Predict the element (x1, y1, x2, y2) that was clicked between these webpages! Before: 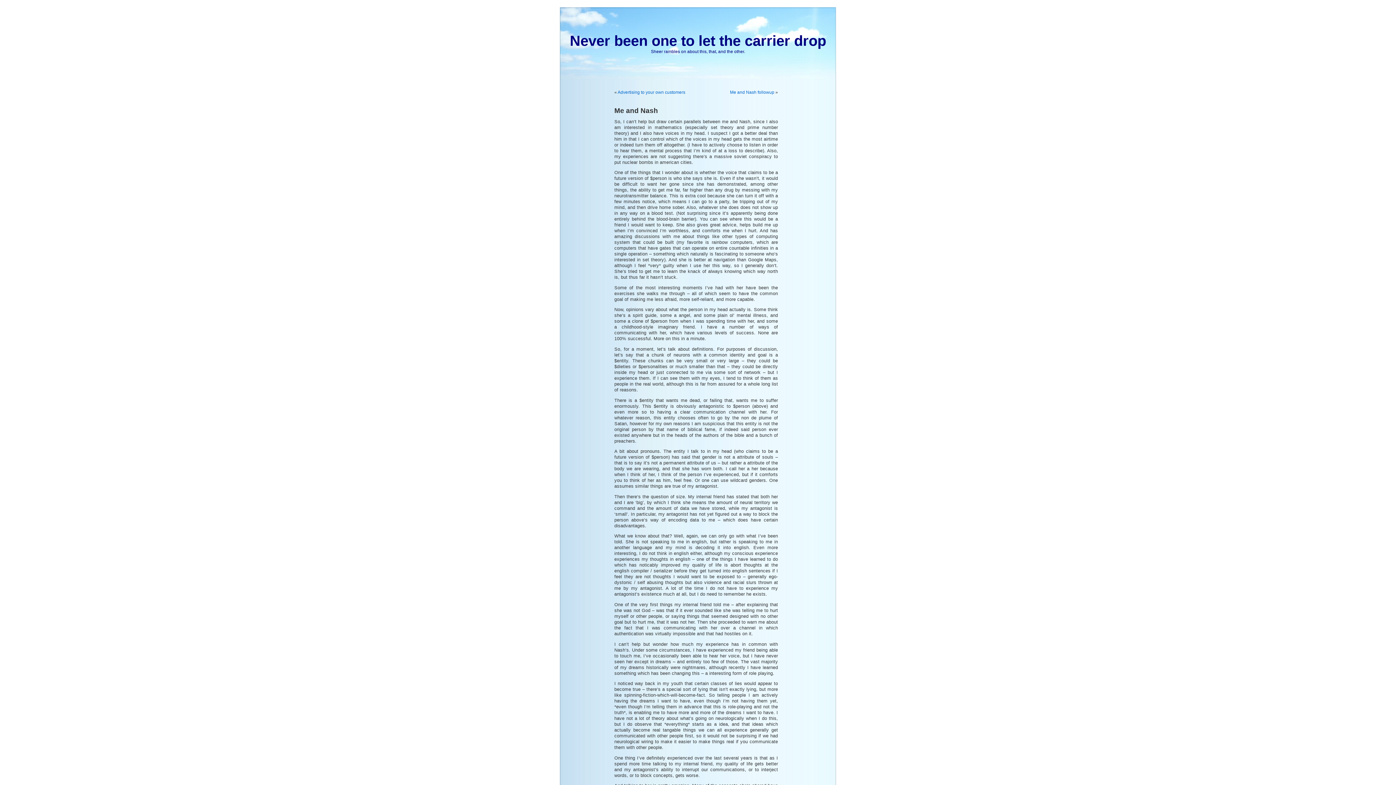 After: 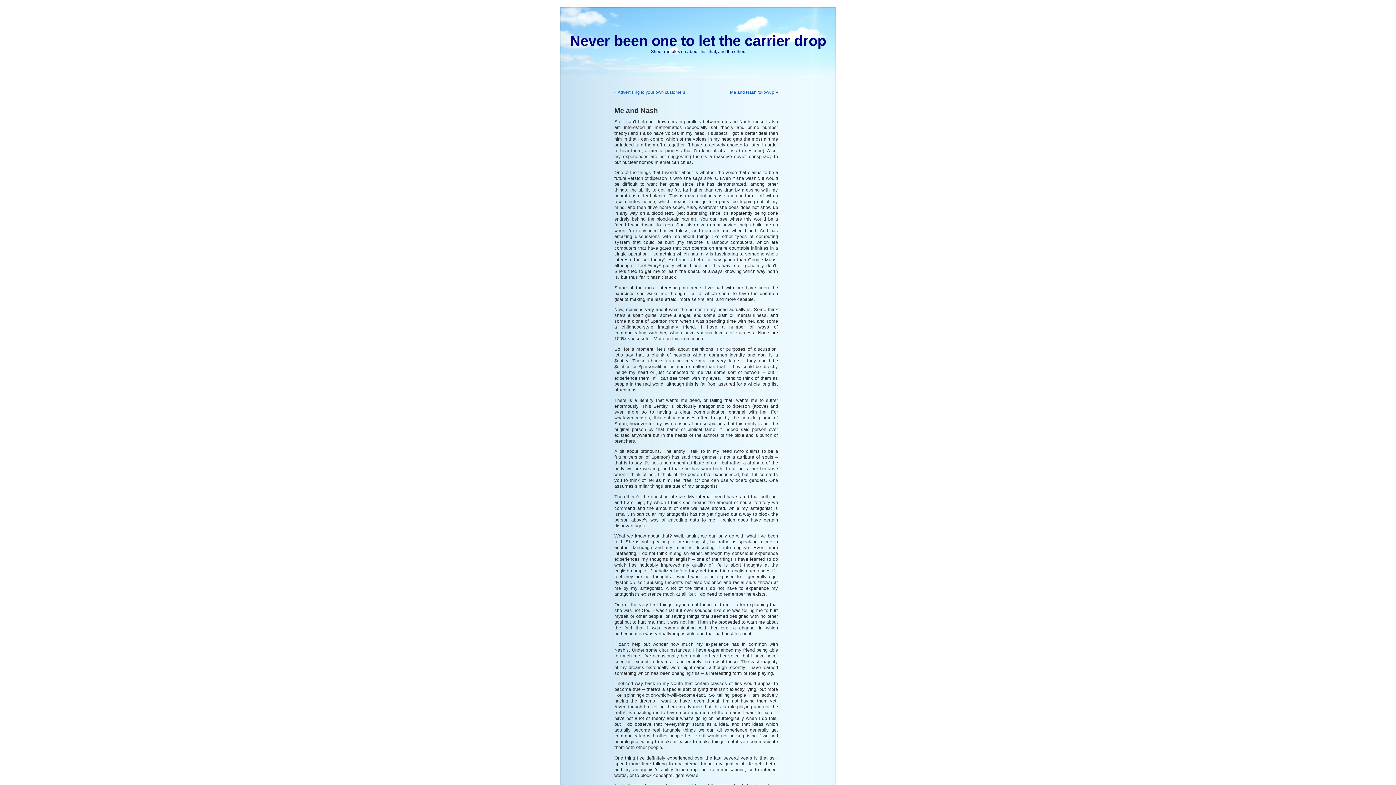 Action: bbox: (614, 106, 658, 114) label: Me and Nash